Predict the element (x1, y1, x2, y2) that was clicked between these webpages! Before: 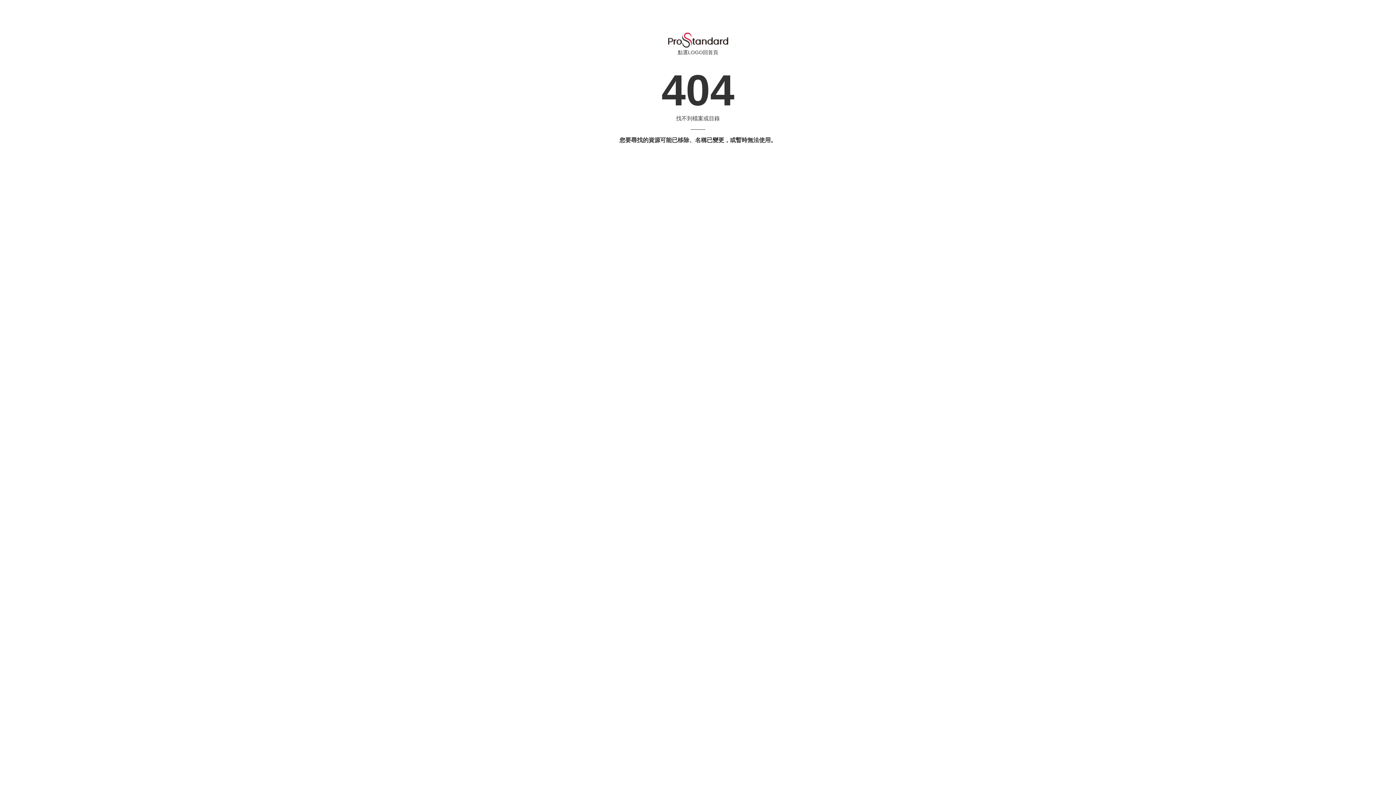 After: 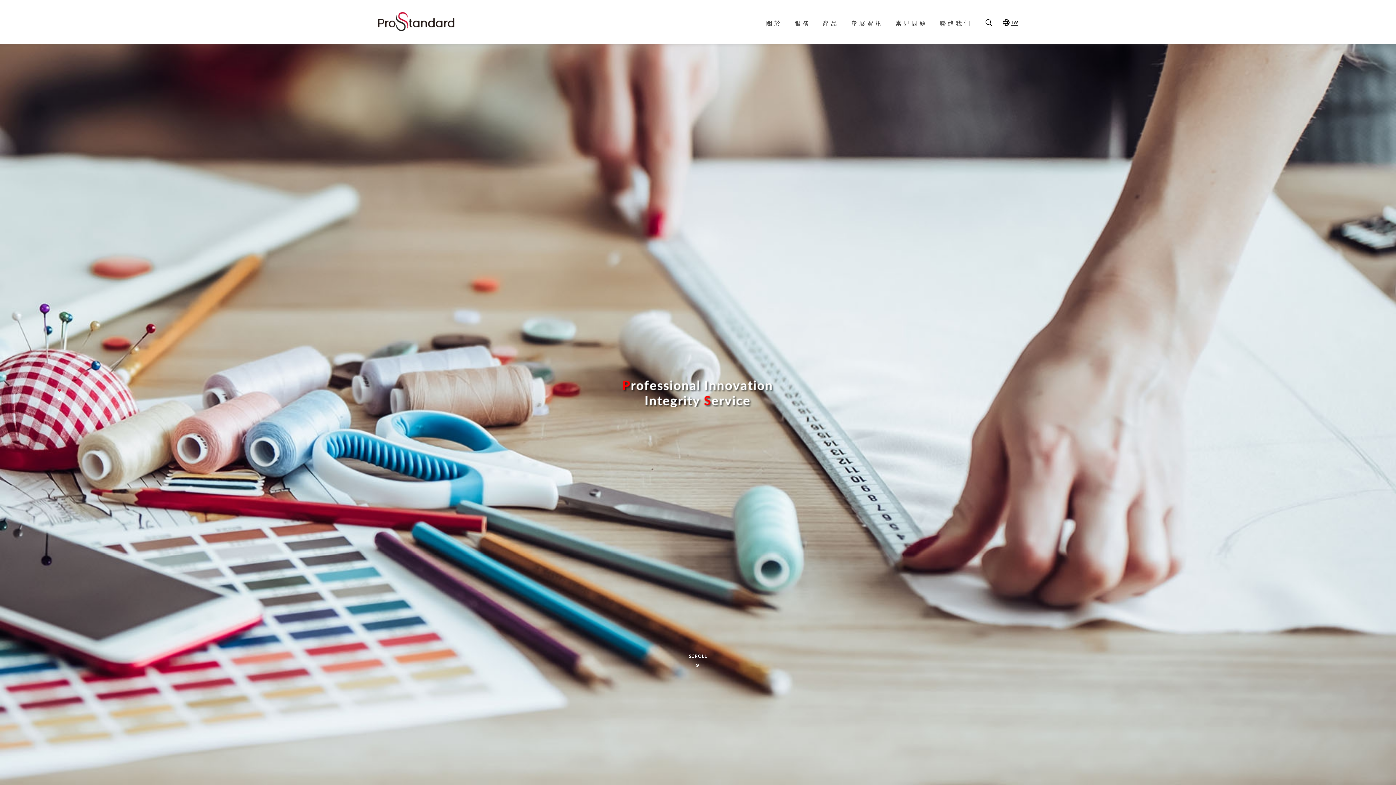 Action: label: 伺服器錯誤 bbox: (668, 32, 728, 47)